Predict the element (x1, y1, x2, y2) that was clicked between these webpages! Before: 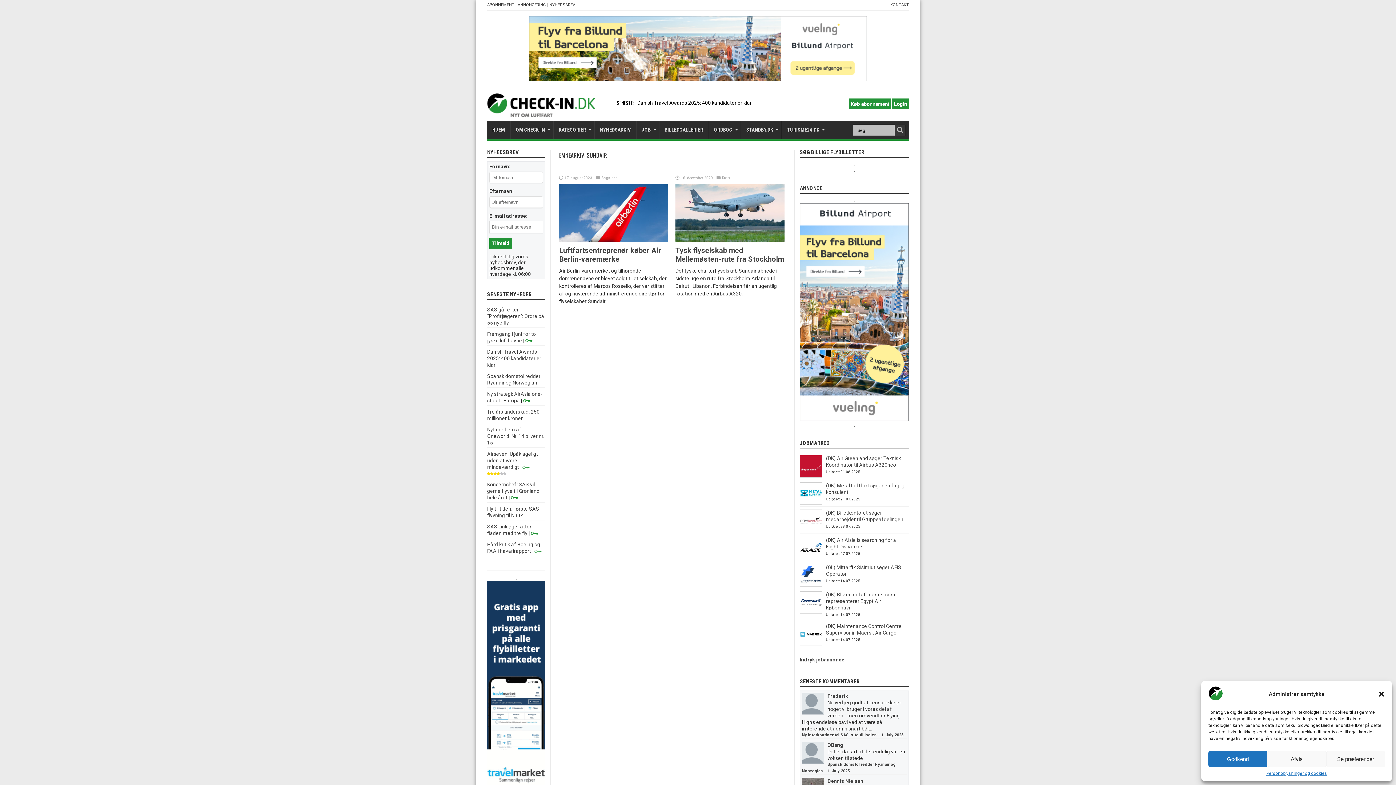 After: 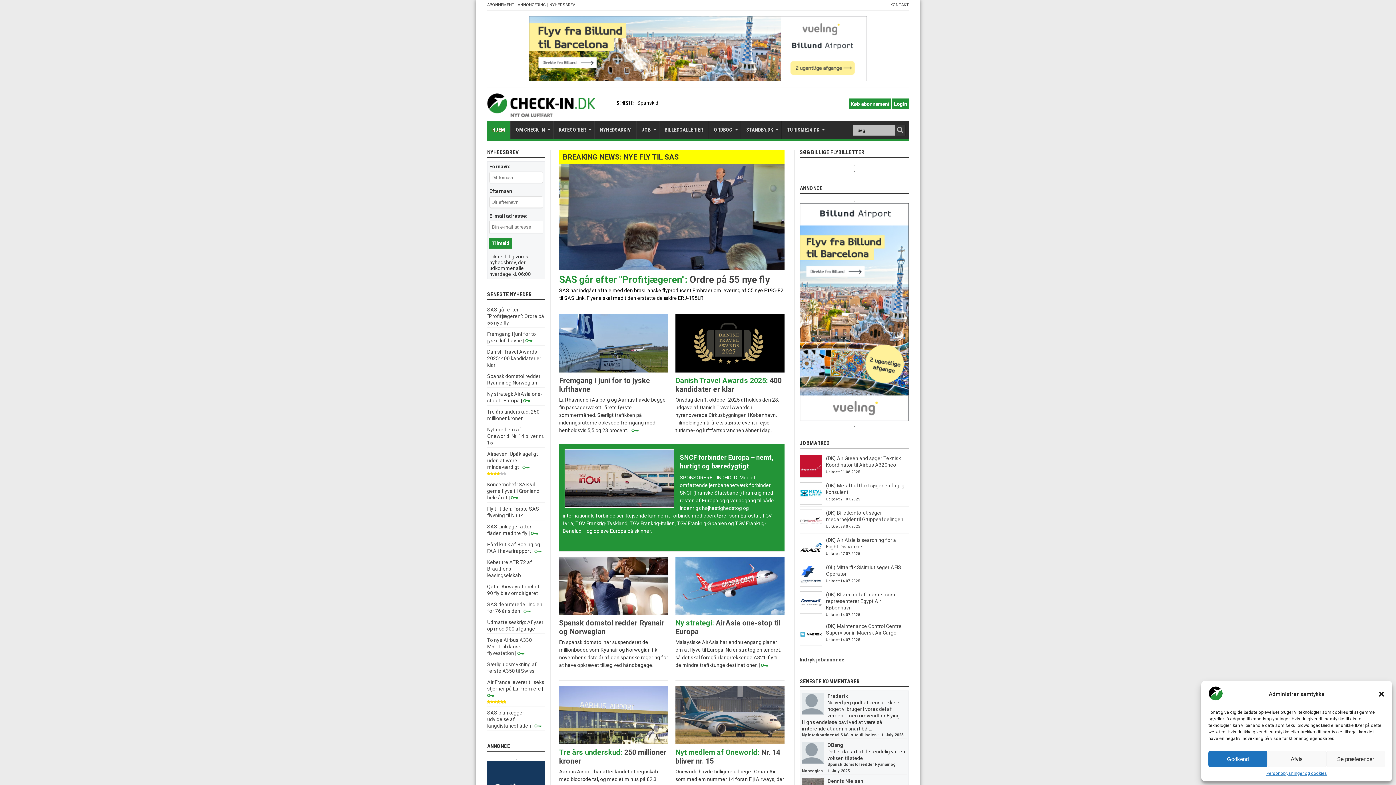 Action: label: HJEM bbox: (487, 120, 510, 138)